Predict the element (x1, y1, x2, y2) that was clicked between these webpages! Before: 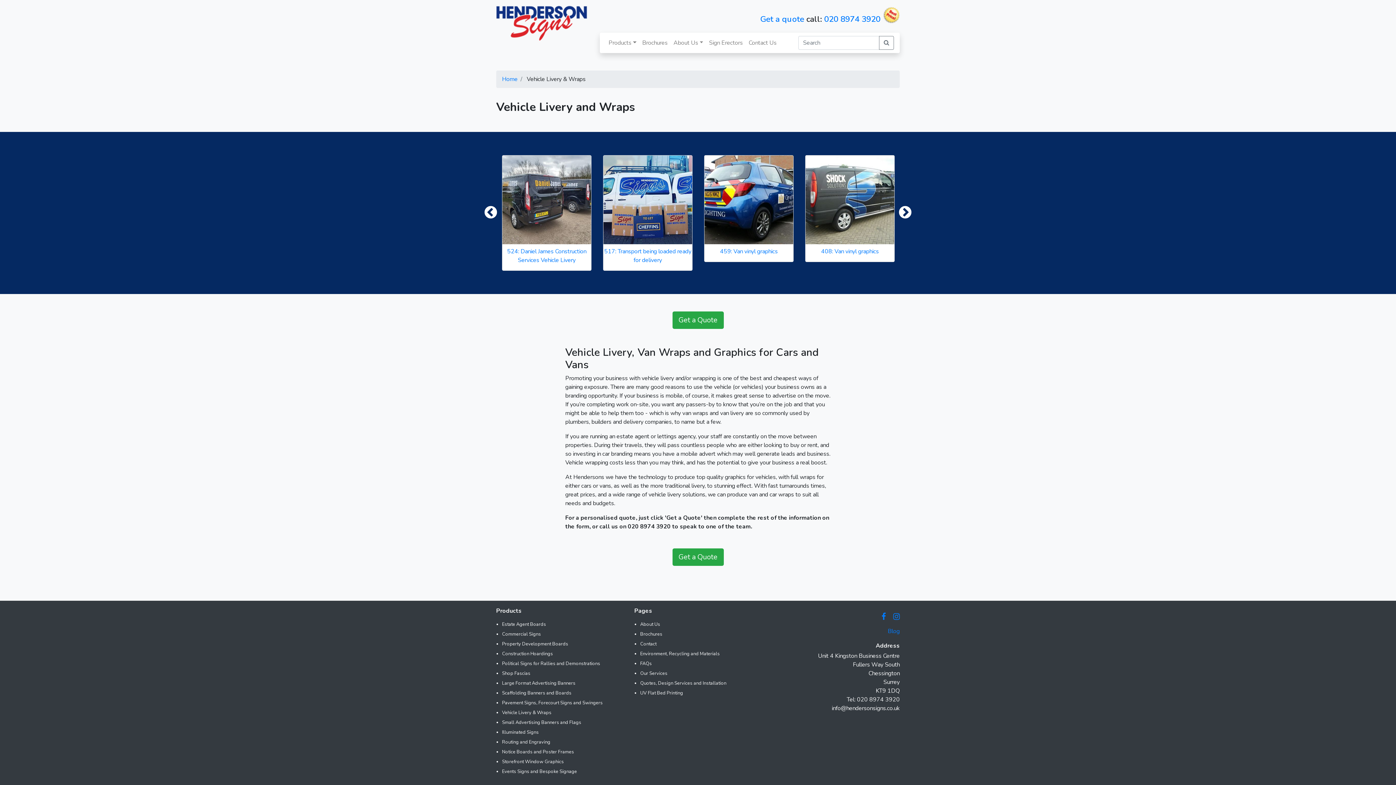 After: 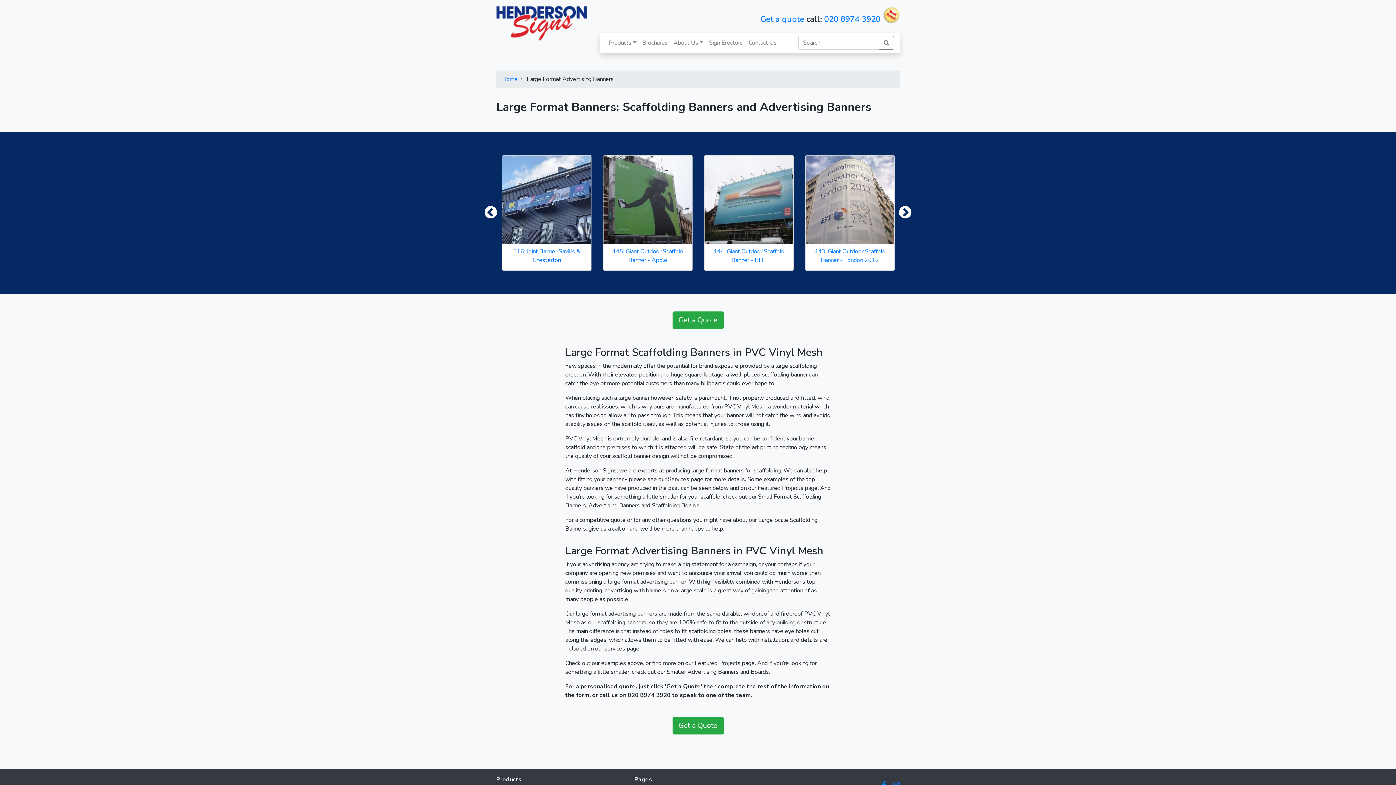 Action: bbox: (502, 680, 575, 686) label: Large Format Advertising Banners